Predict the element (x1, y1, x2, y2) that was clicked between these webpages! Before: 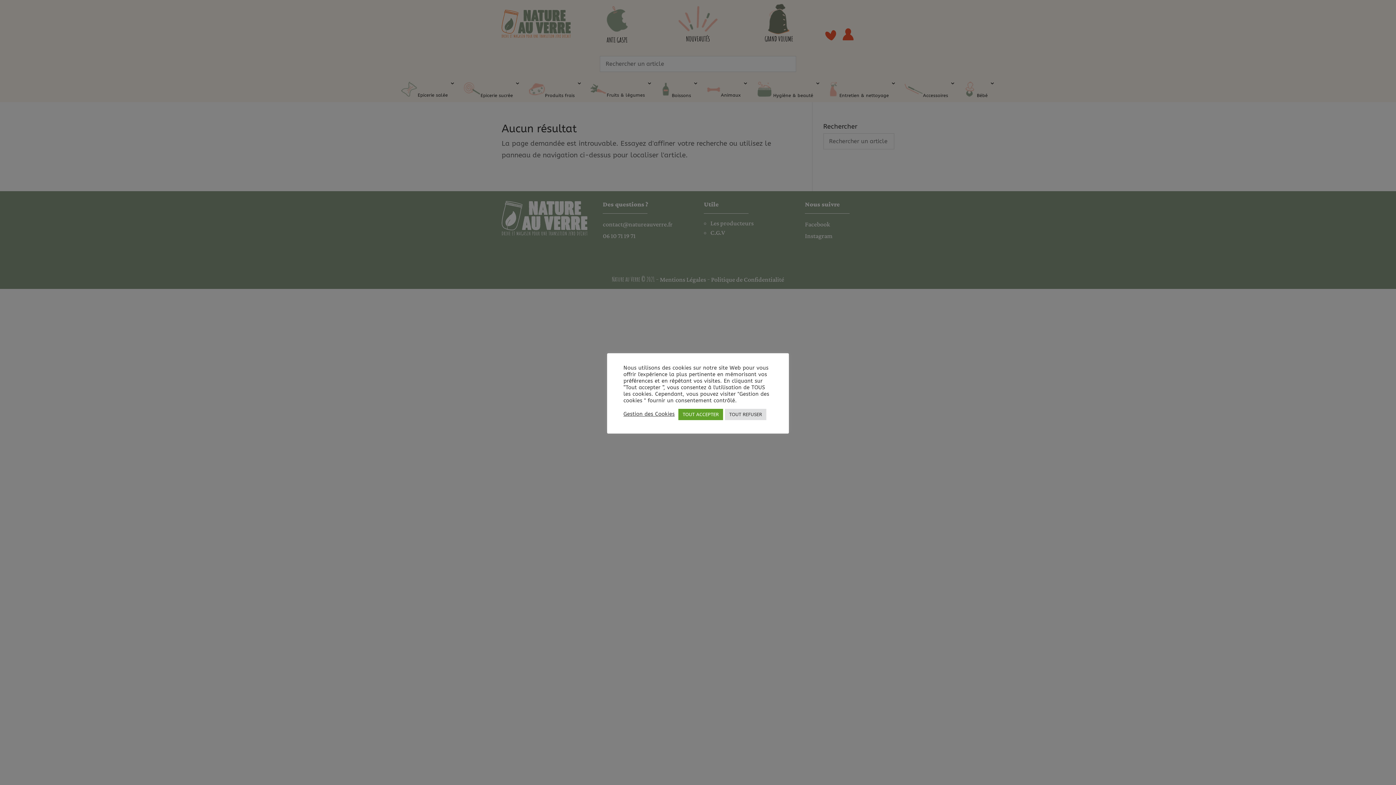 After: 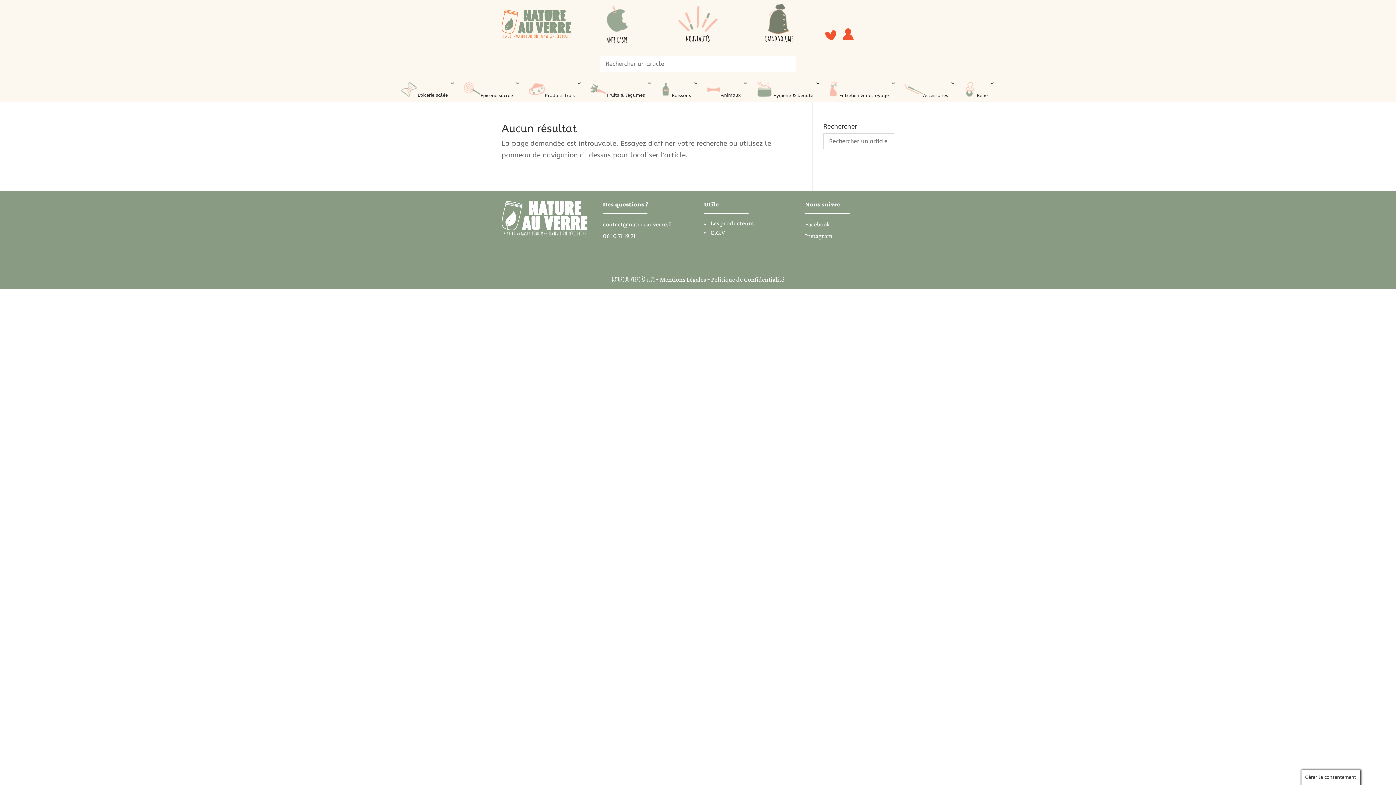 Action: bbox: (678, 408, 723, 420) label: TOUT ACCEPTER